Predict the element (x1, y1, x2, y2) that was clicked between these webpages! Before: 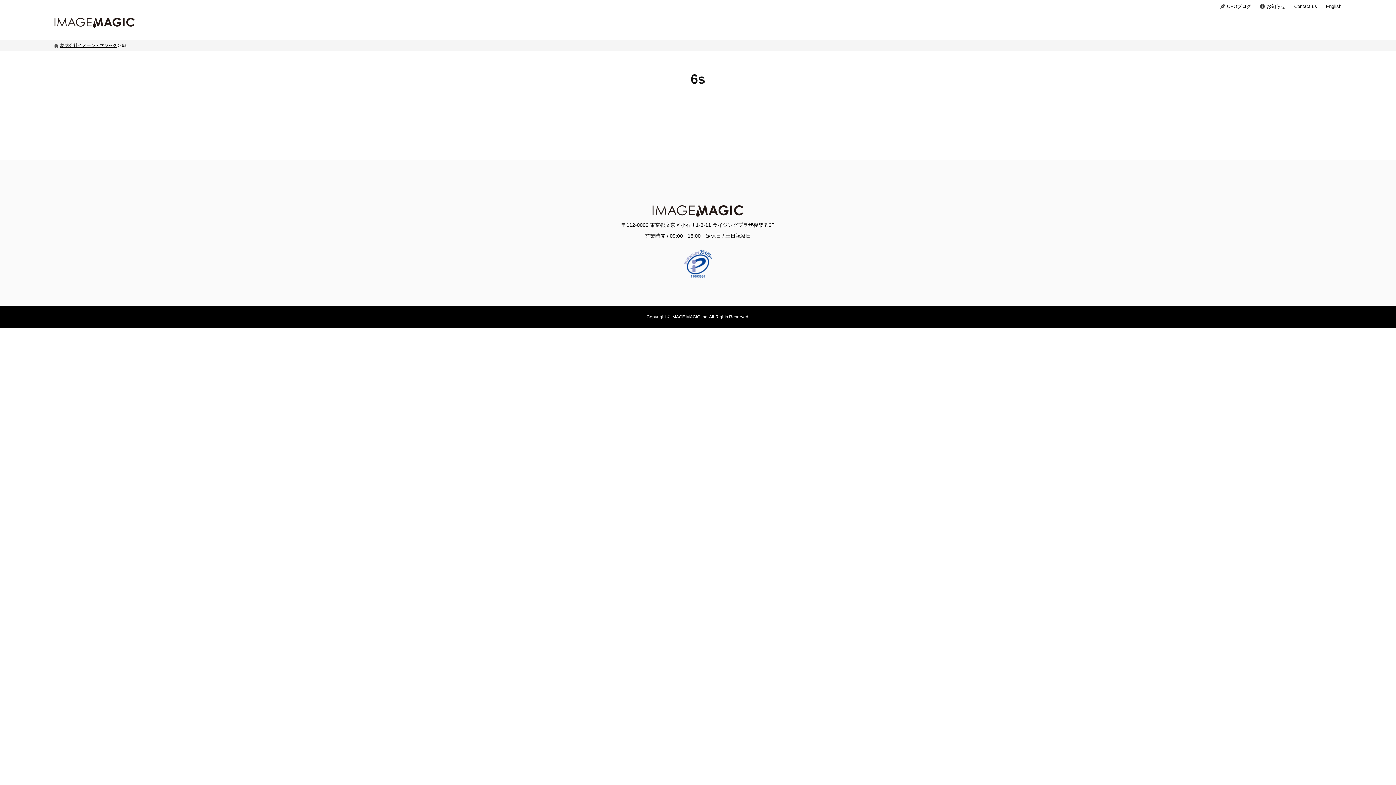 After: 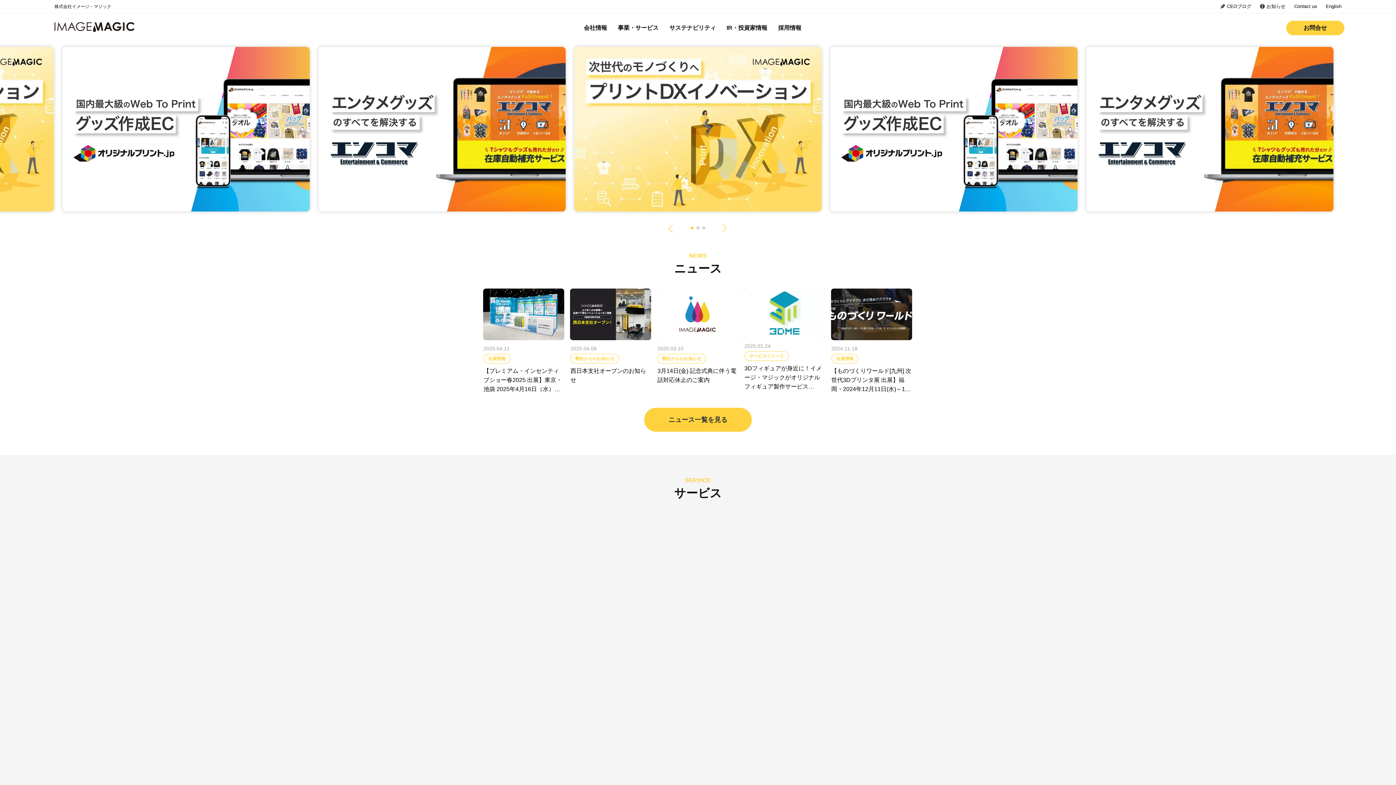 Action: bbox: (54, 17, 134, 27)